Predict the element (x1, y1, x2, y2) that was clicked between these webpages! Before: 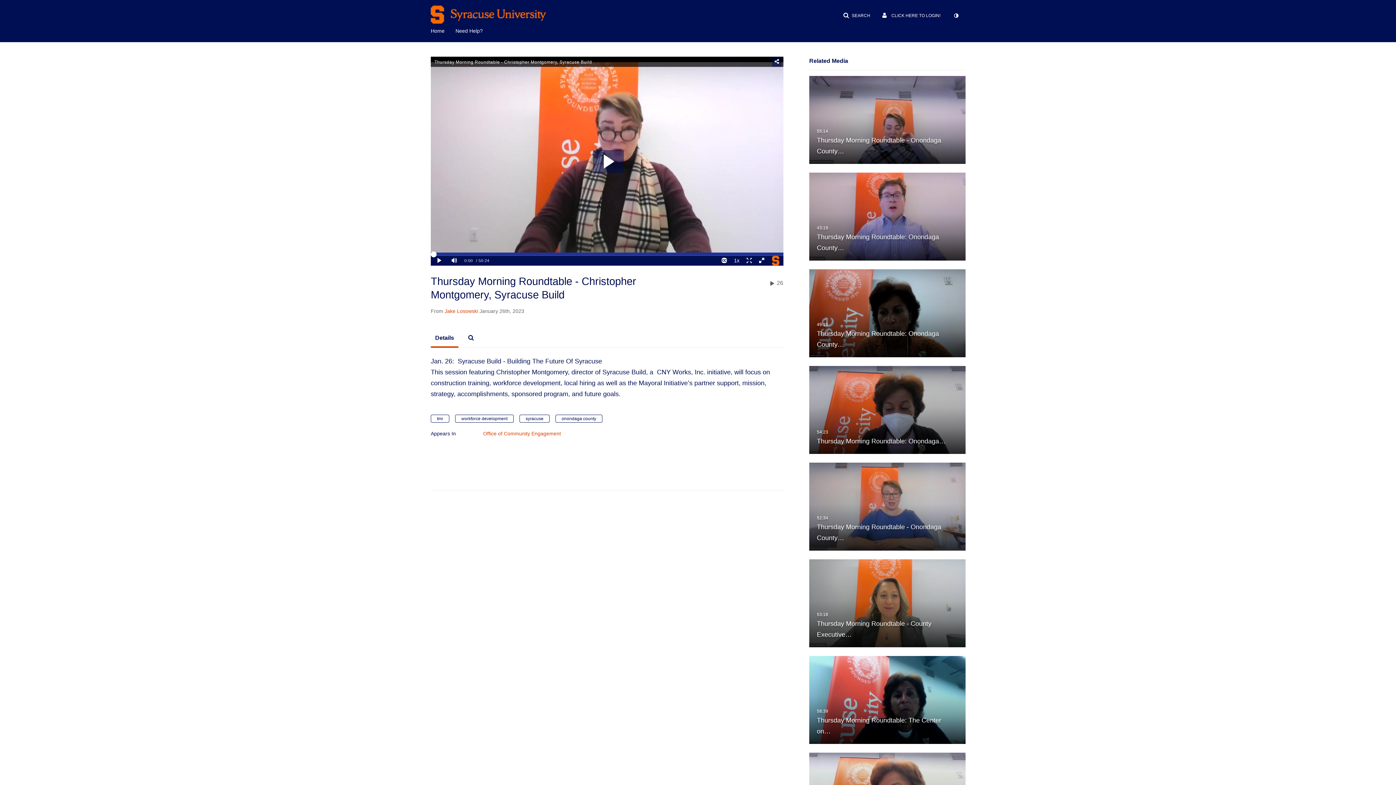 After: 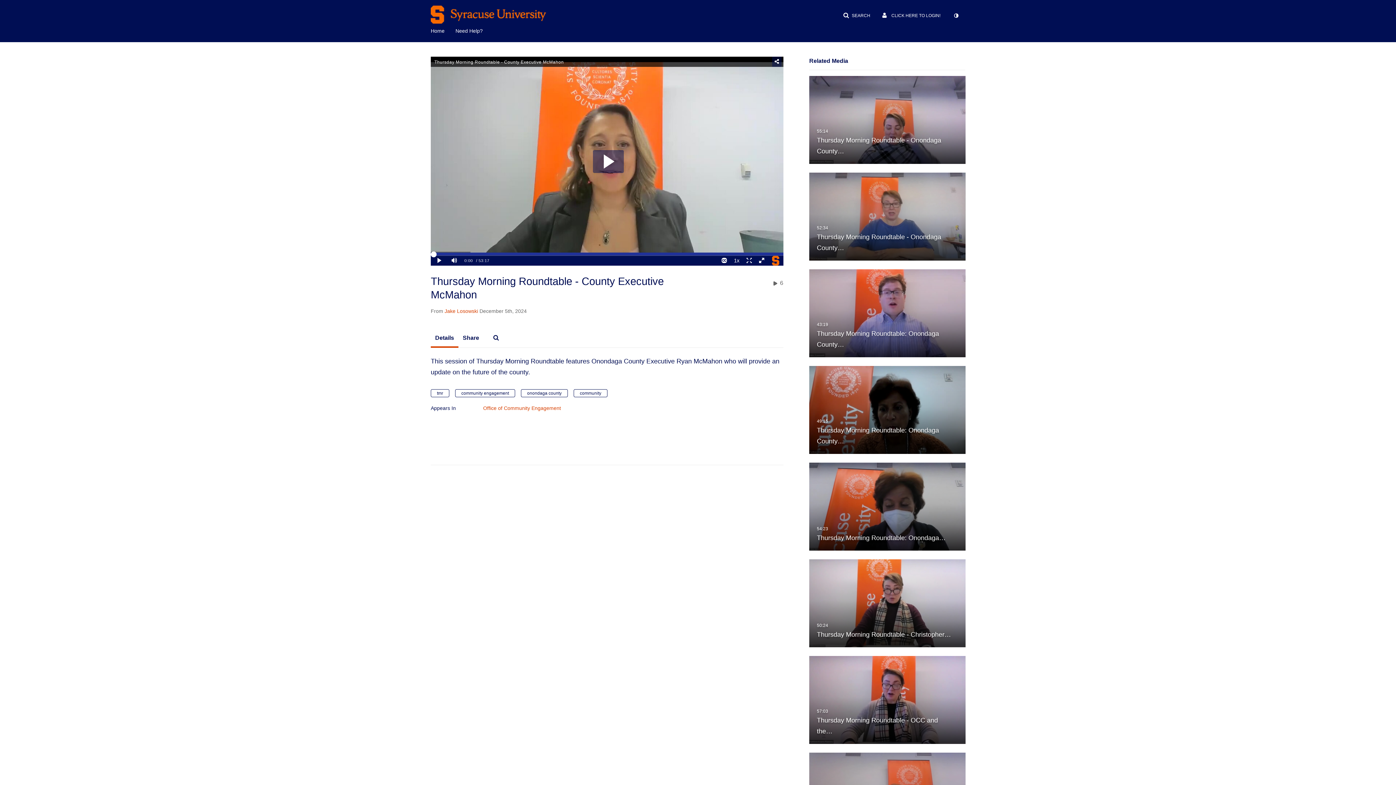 Action: label: Thursday Morning Roundtable - County Executive…
53:18

Thursday Morning Roundtable - County Executive… bbox: (809, 600, 965, 605)